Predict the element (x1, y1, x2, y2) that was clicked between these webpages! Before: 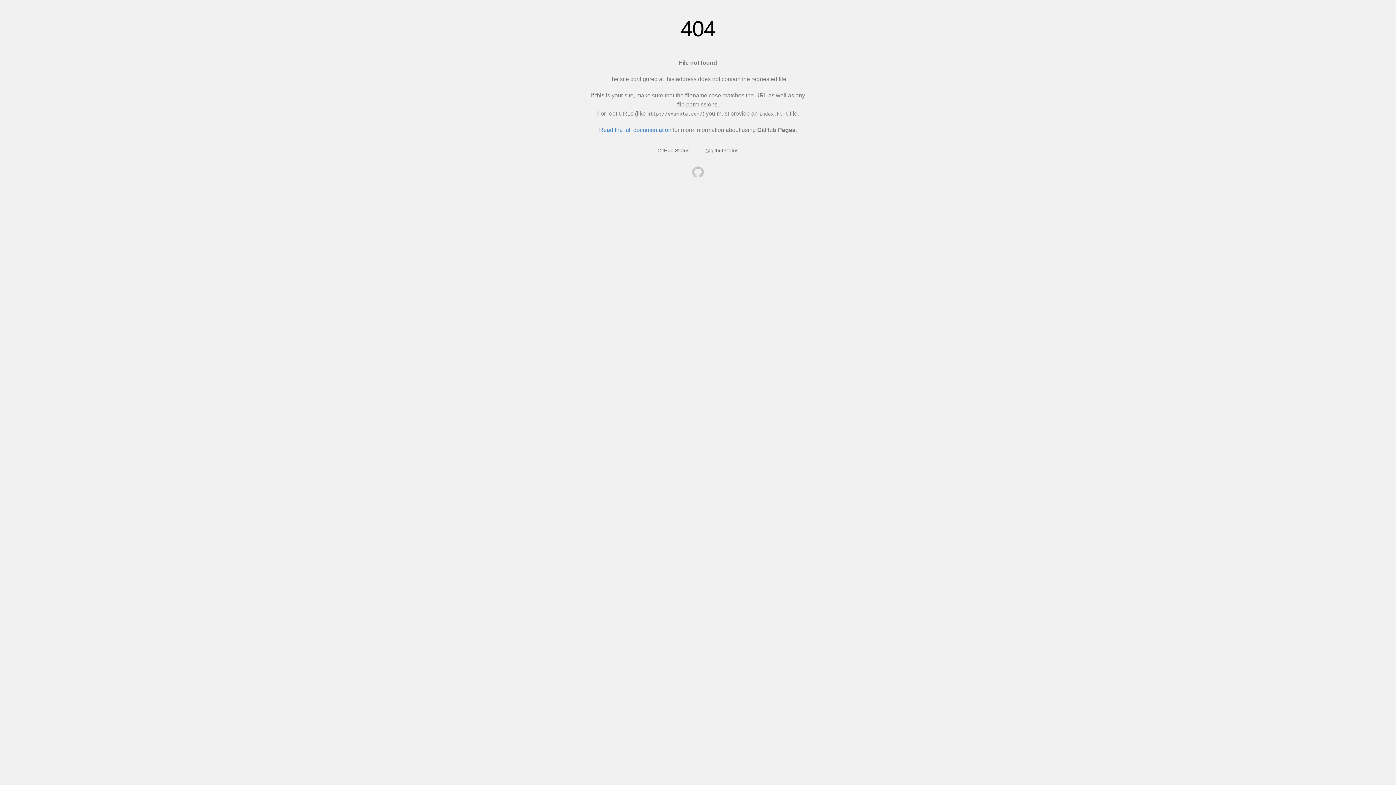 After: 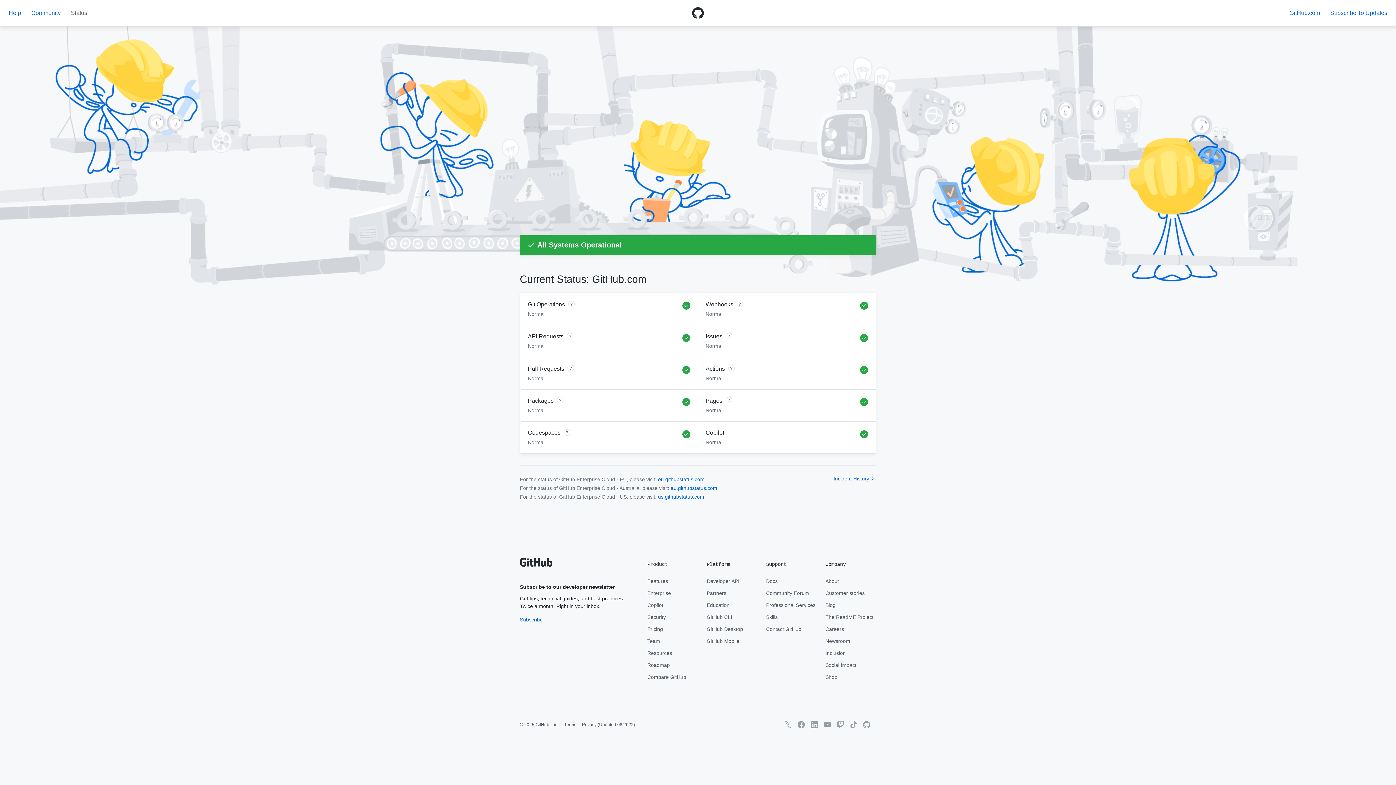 Action: bbox: (657, 147, 689, 153) label: GitHub Status